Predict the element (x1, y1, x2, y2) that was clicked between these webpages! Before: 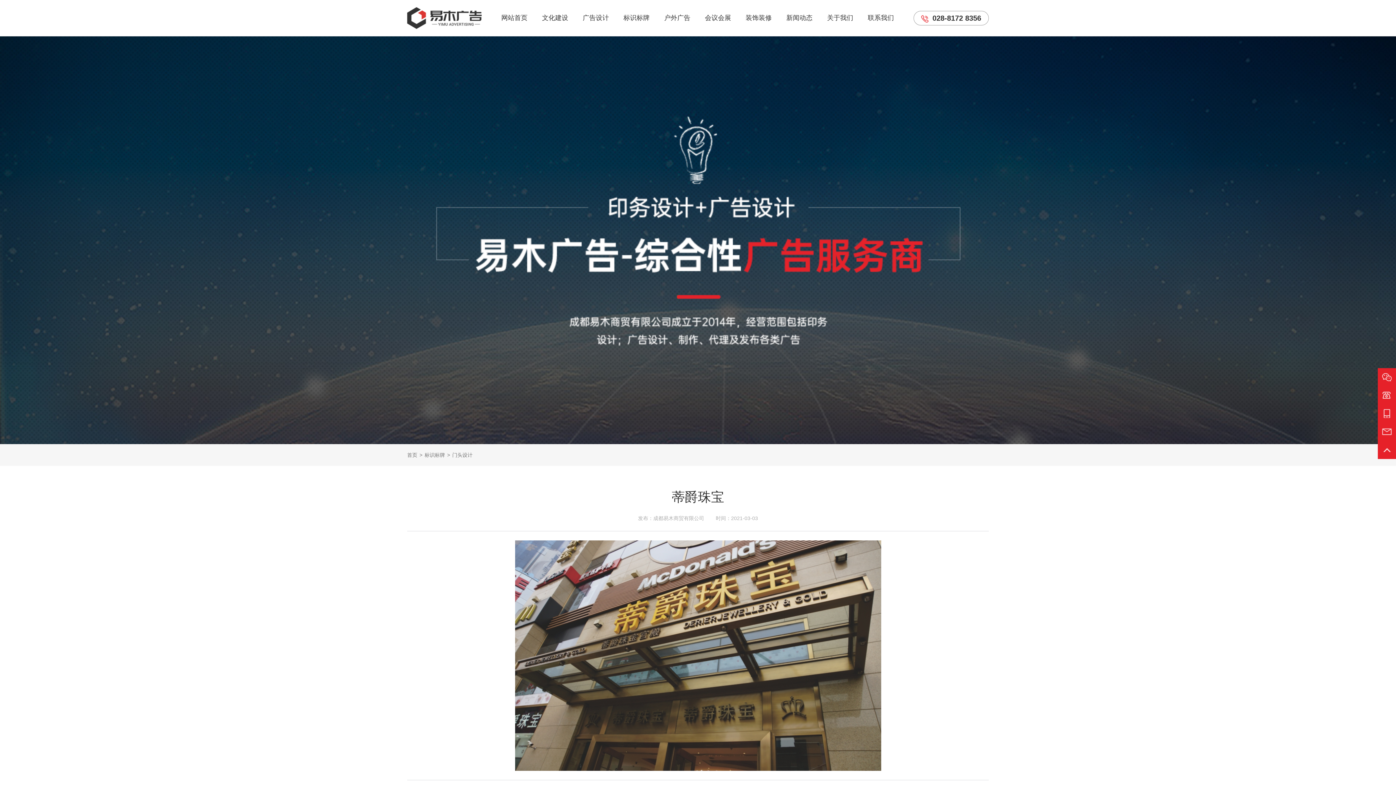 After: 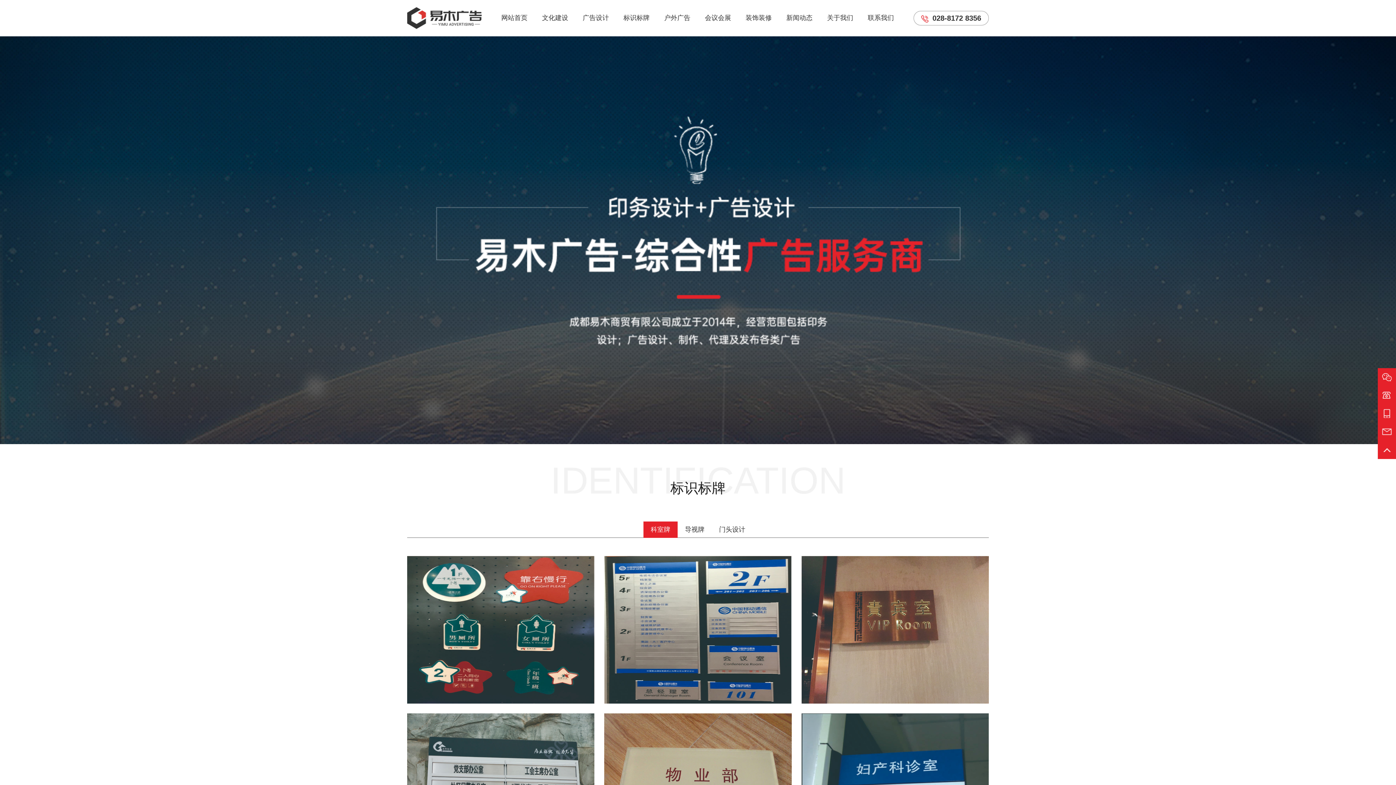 Action: bbox: (424, 448, 452, 462) label: 标识标牌